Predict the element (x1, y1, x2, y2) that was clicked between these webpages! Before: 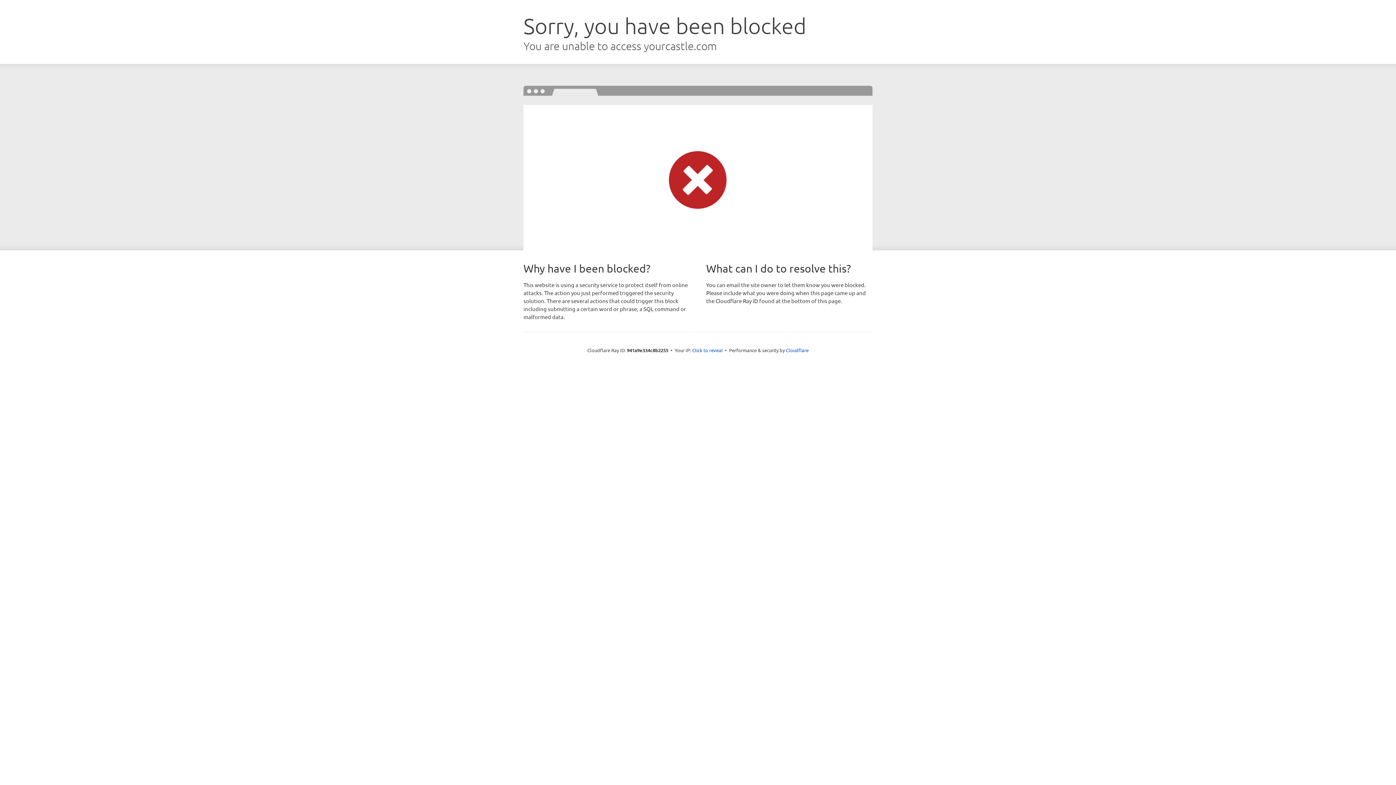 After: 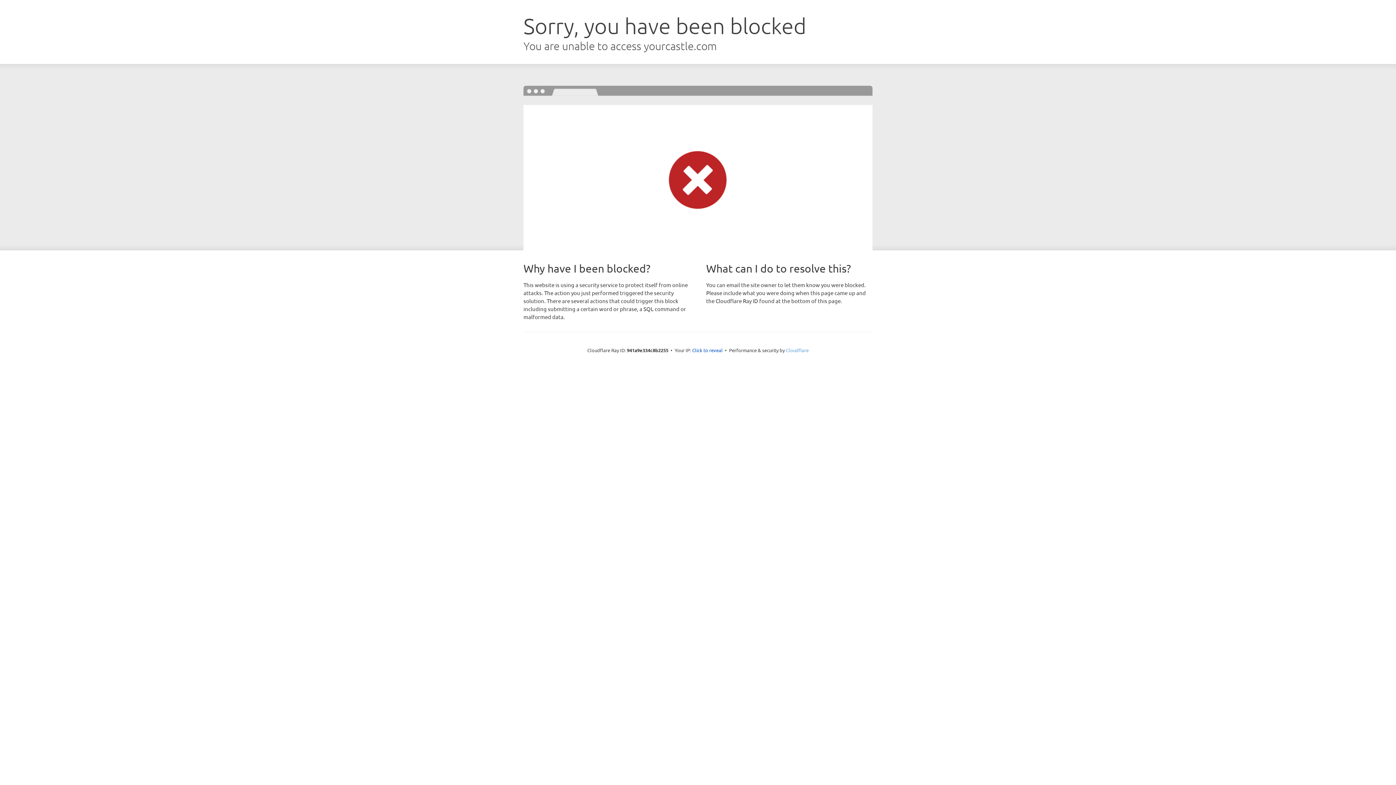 Action: bbox: (786, 347, 808, 353) label: Cloudflare